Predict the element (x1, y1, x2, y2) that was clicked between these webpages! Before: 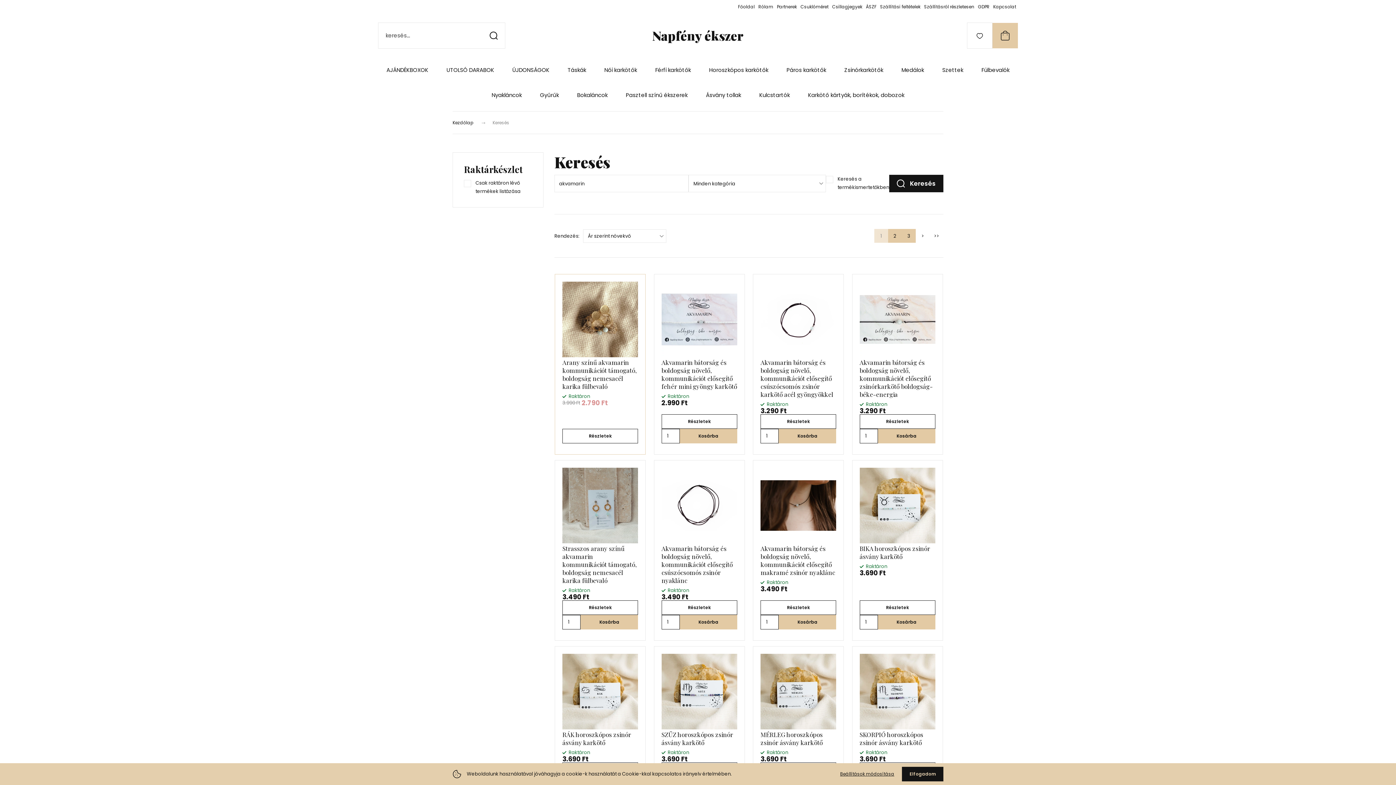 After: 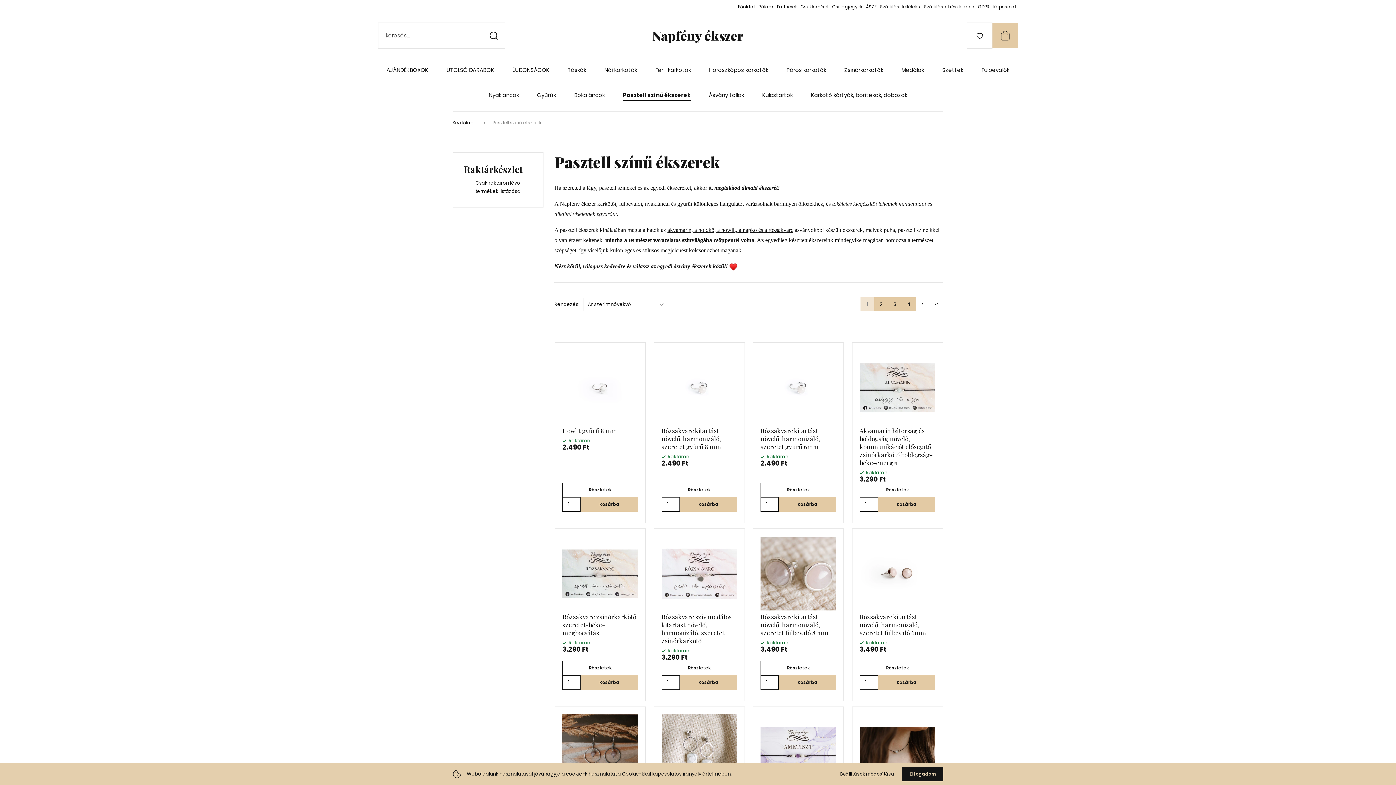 Action: label: Pasztell színű ékszerek bbox: (626, 91, 687, 99)